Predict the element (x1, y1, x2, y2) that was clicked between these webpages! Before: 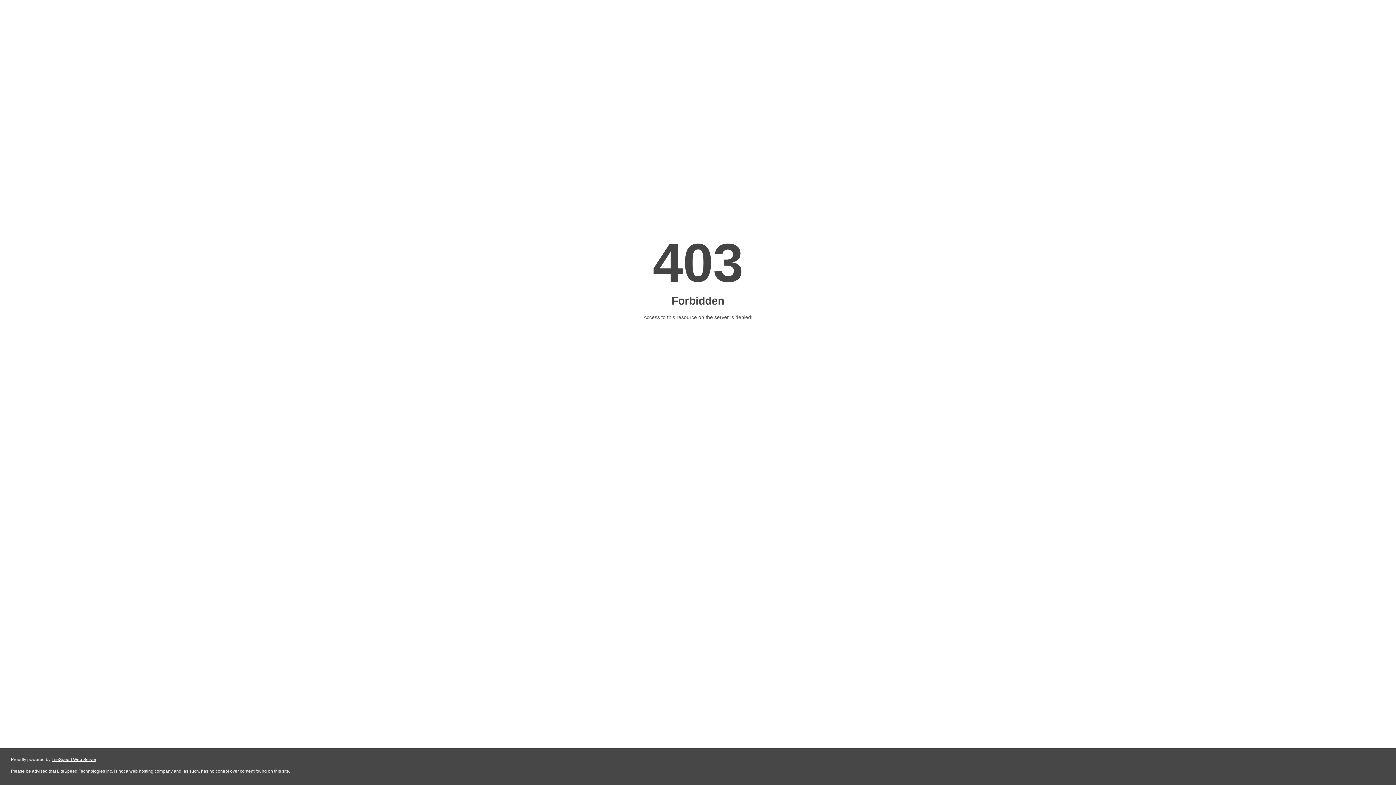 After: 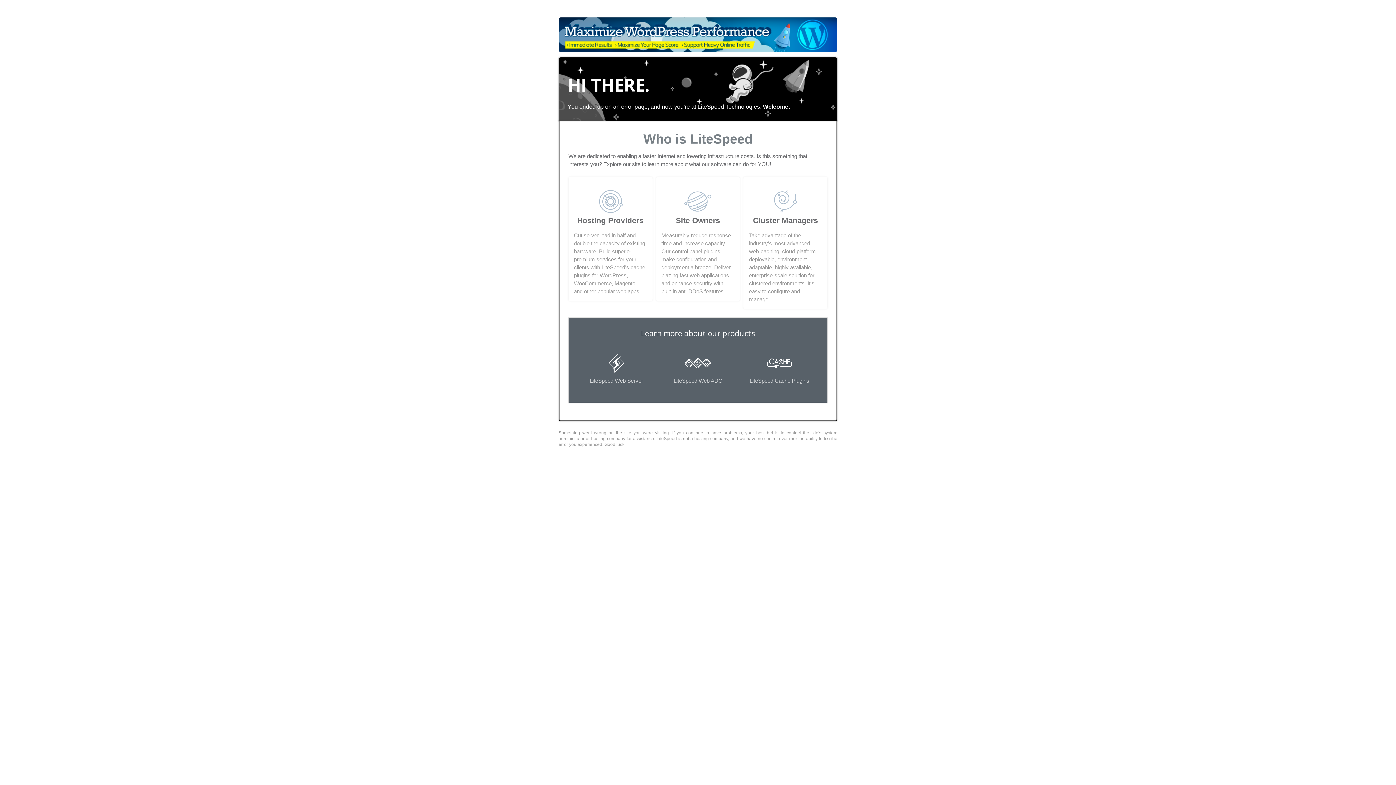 Action: bbox: (51, 757, 96, 762) label: LiteSpeed Web Server